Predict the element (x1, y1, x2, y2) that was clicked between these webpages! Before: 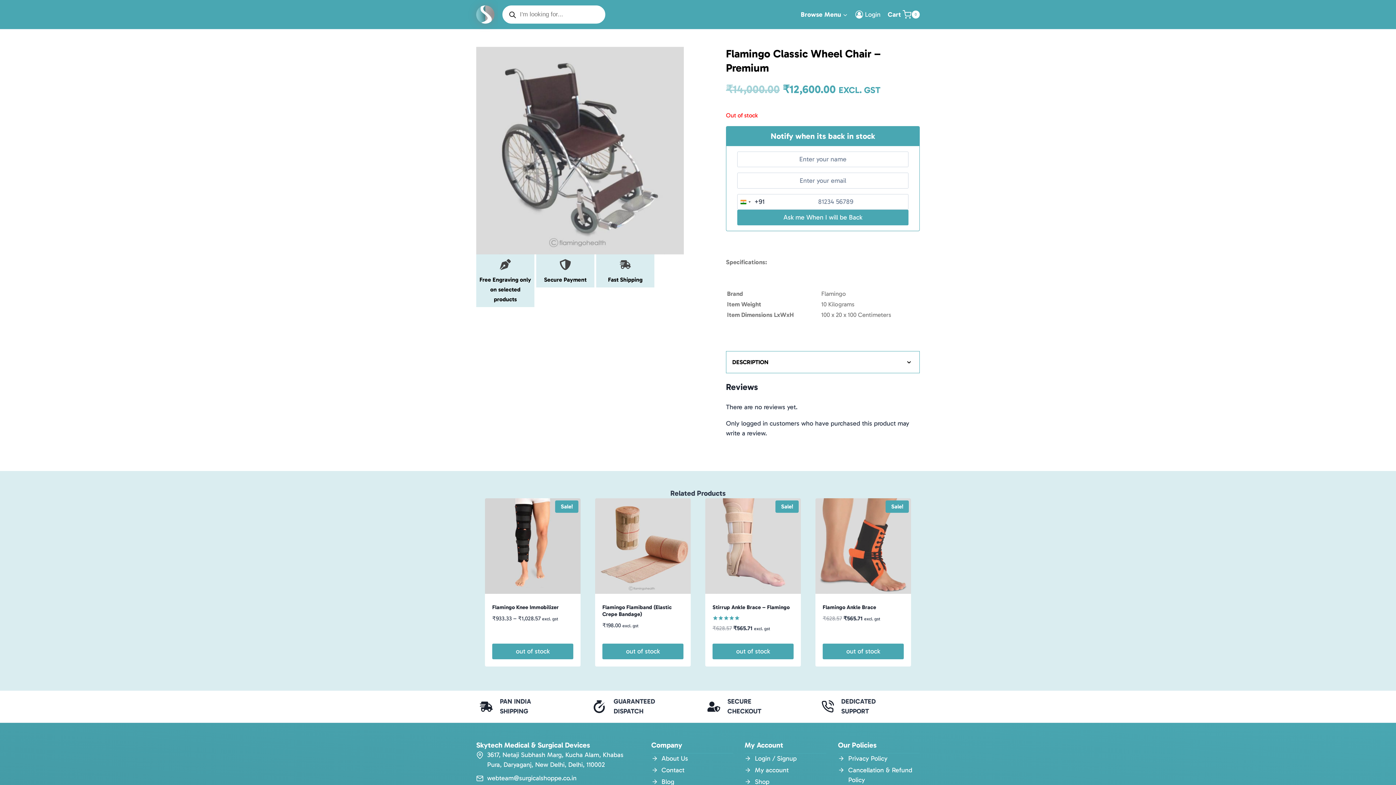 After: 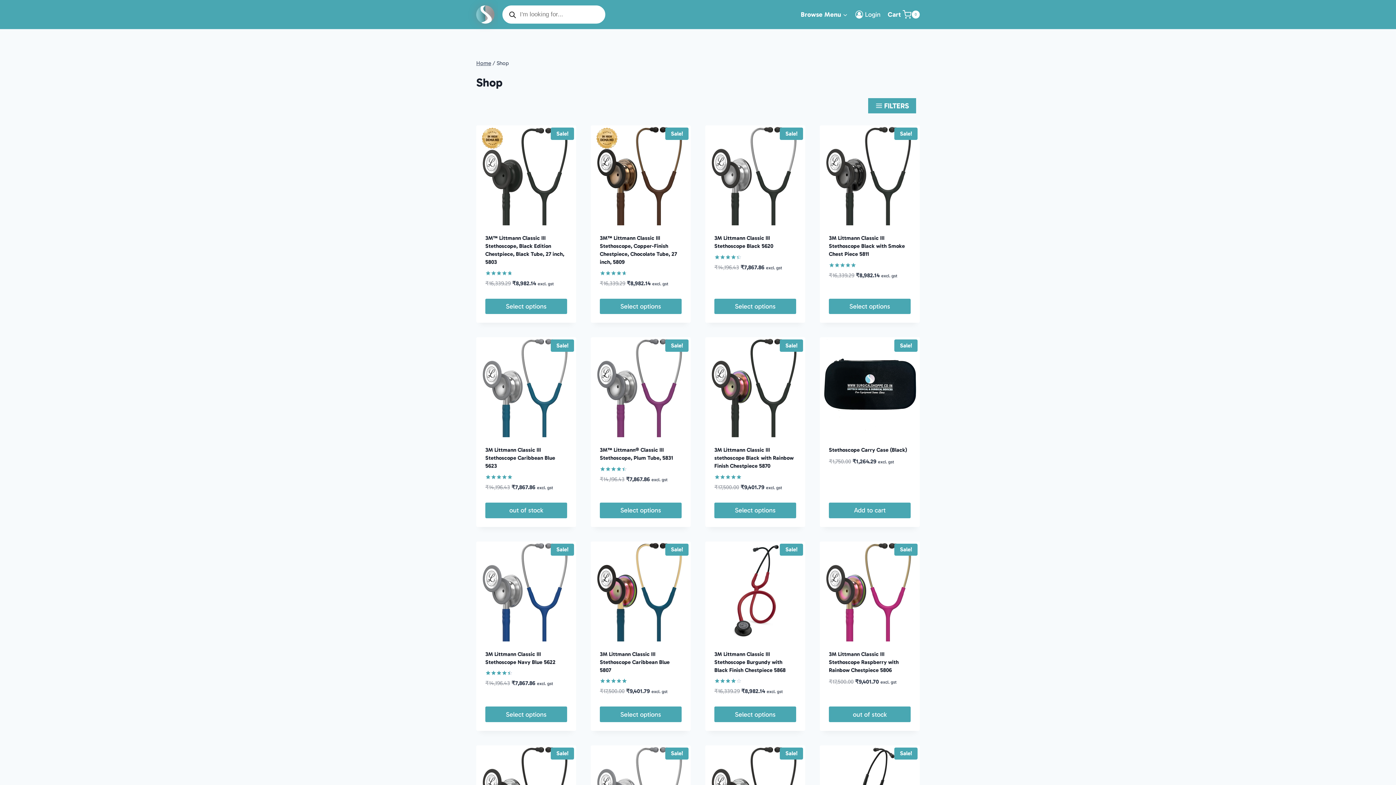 Action: bbox: (755, 778, 769, 786) label: Shop